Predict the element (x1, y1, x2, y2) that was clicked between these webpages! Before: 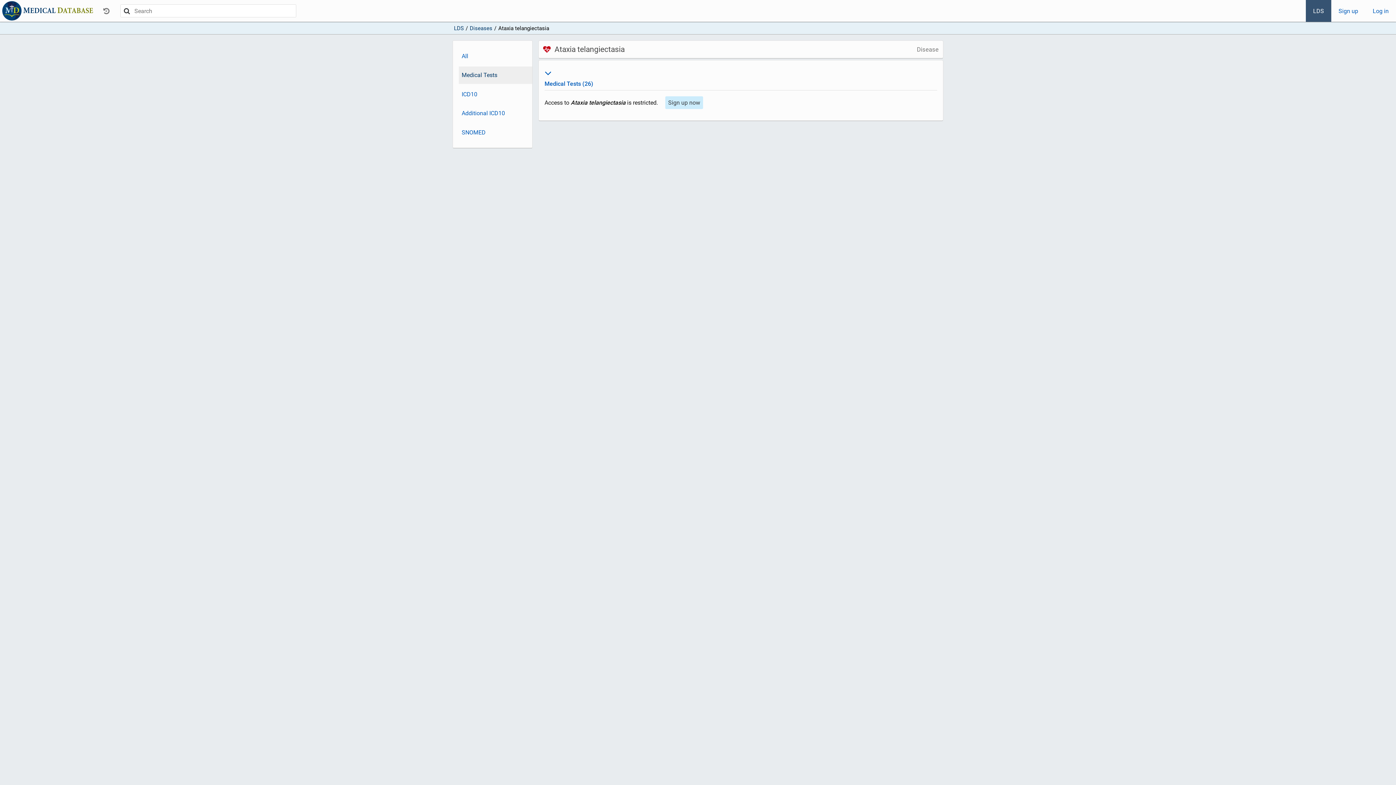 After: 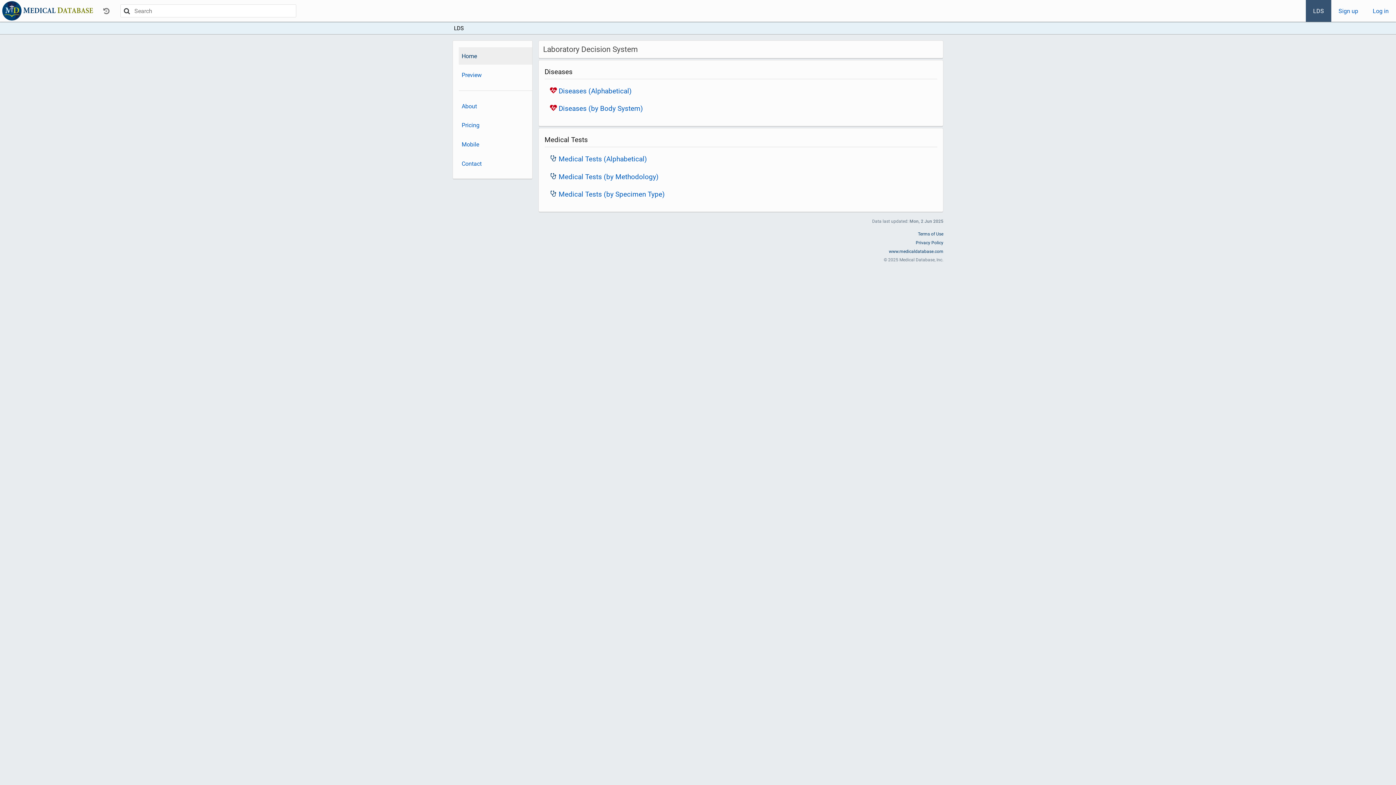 Action: bbox: (1306, 0, 1331, 21) label: LDS